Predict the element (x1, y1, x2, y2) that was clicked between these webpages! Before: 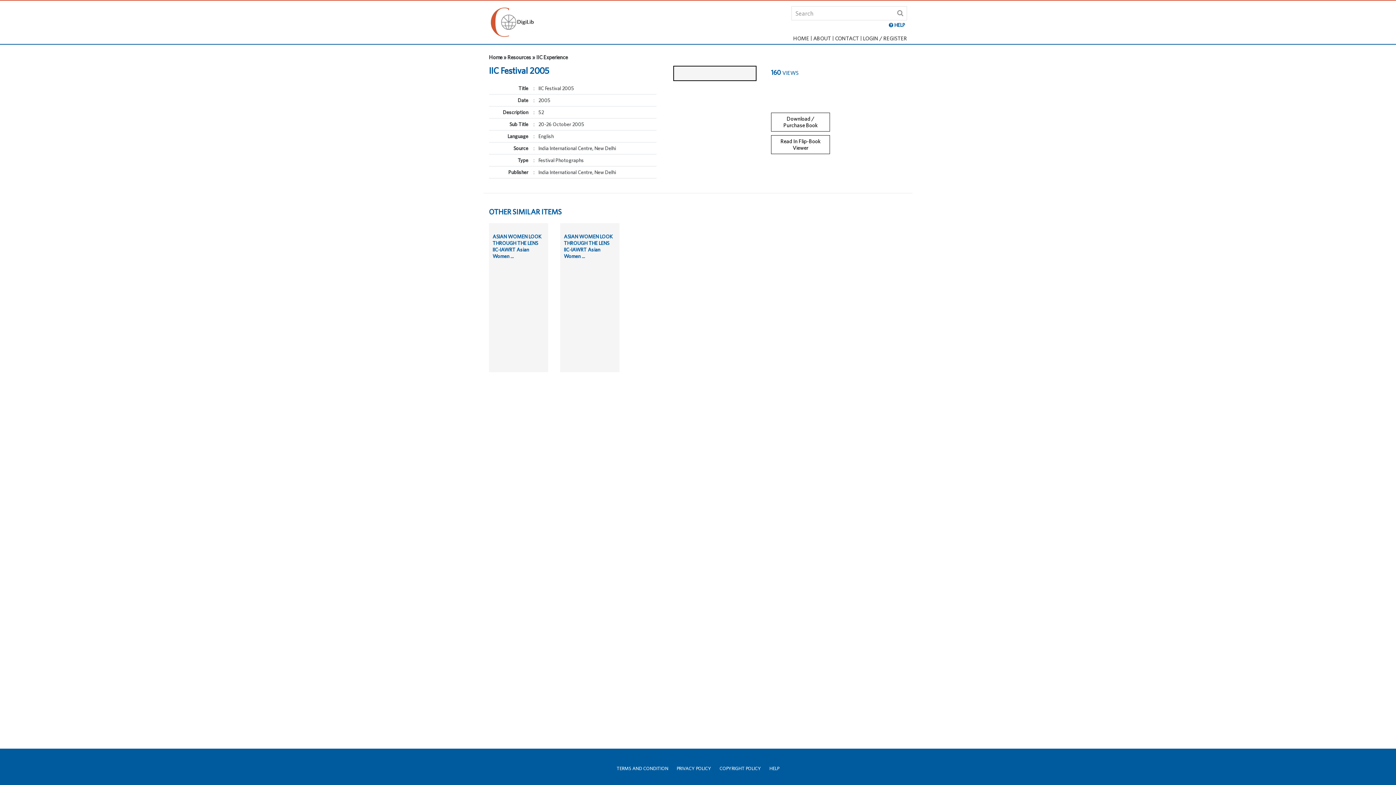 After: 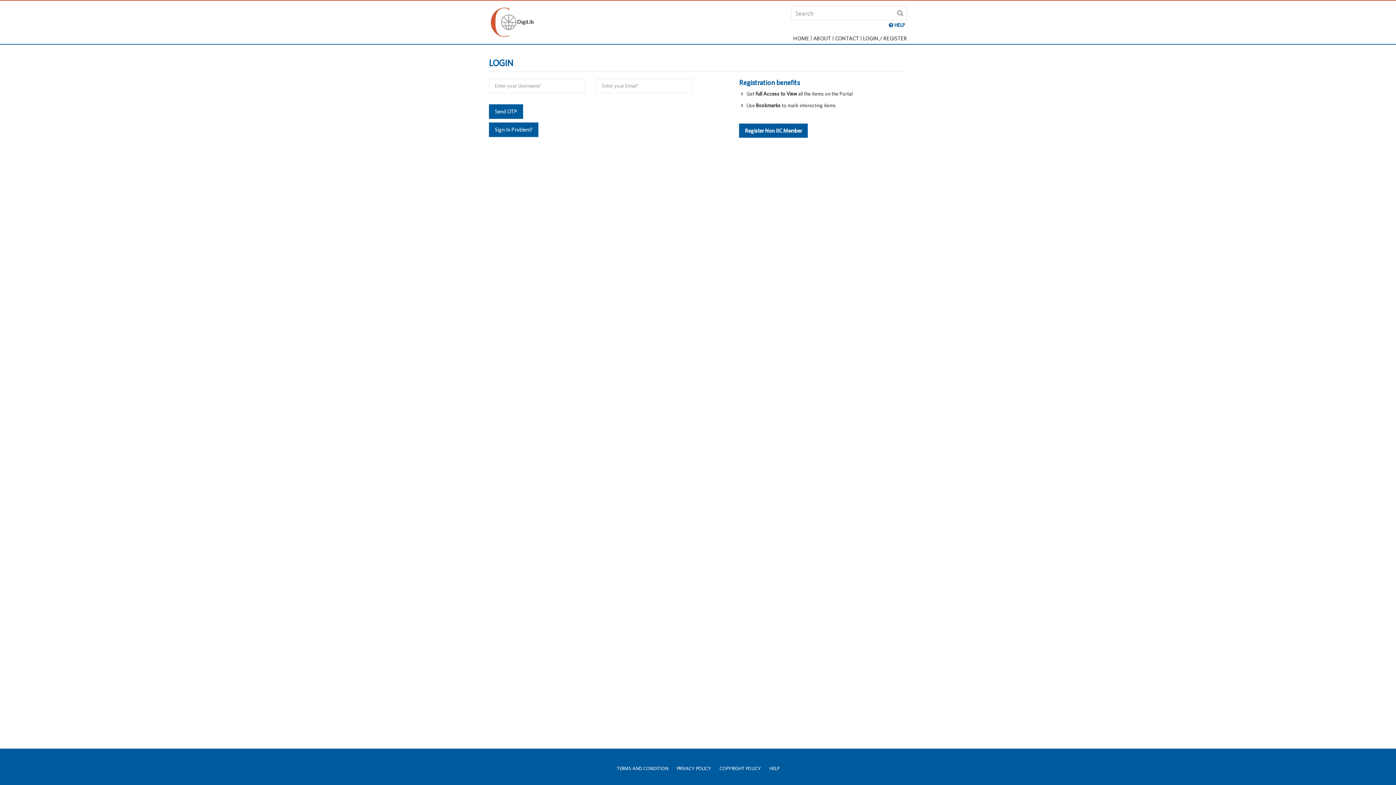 Action: bbox: (771, 135, 830, 154) label: Read In Flip-Book Viewer